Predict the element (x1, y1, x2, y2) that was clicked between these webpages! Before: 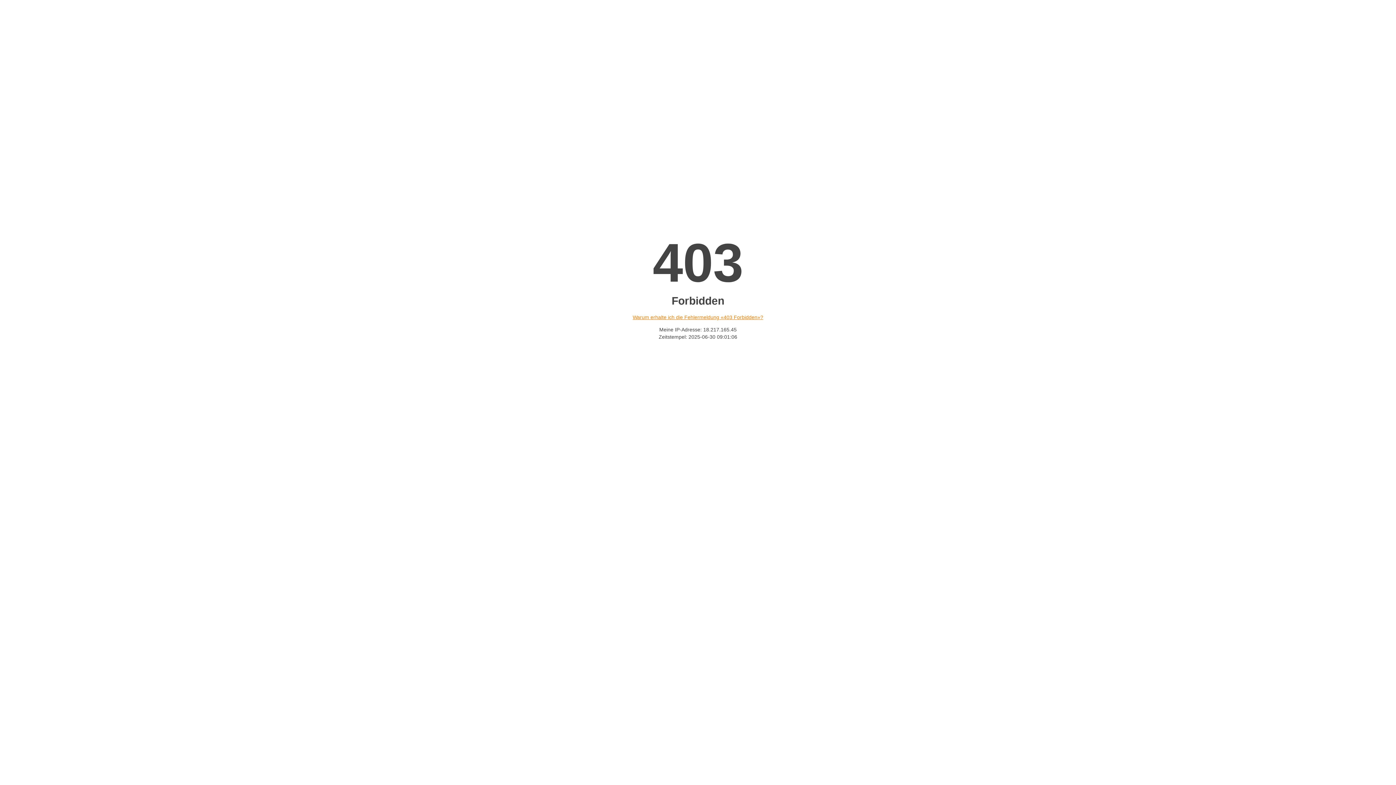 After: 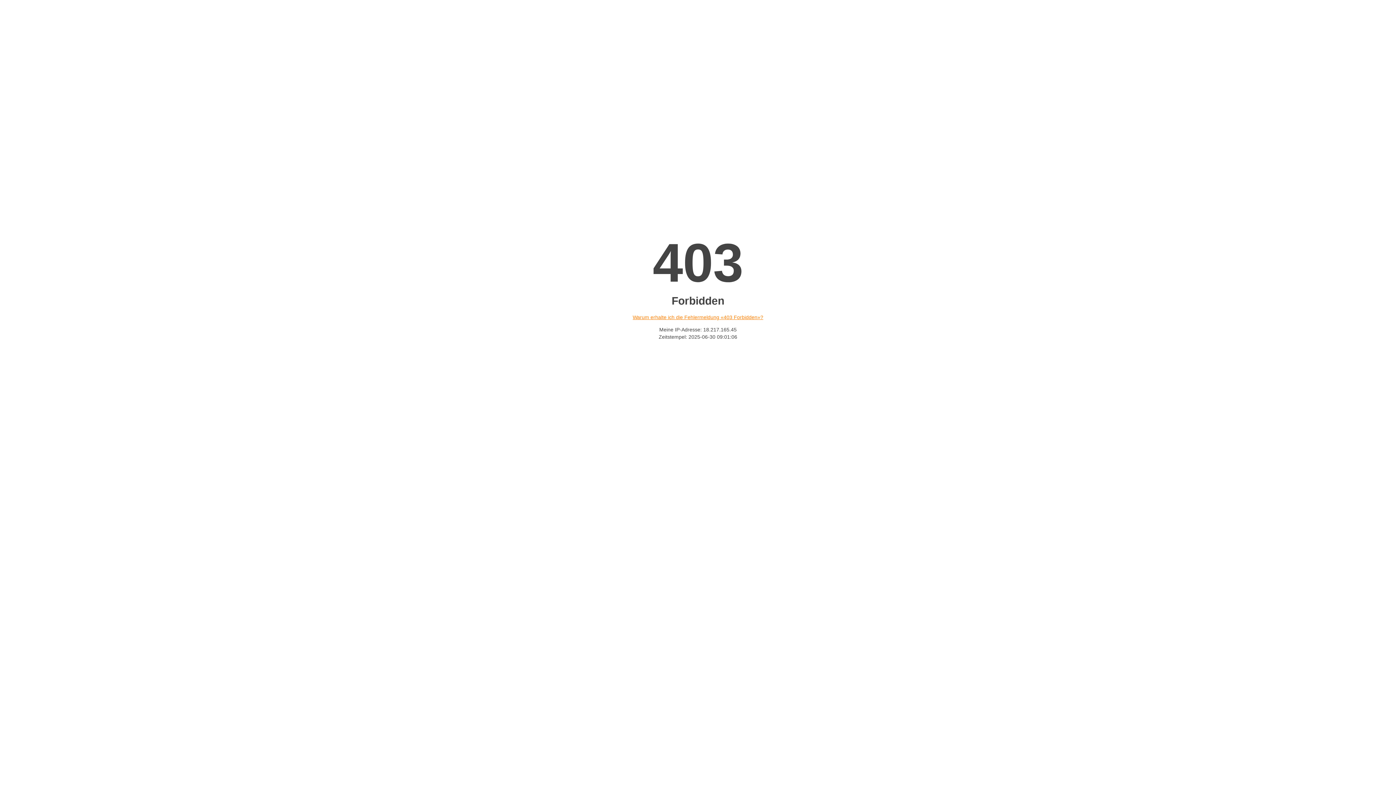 Action: label: Warum erhalte ich die Fehlermeldung «403 Forbidden»? bbox: (632, 314, 763, 320)